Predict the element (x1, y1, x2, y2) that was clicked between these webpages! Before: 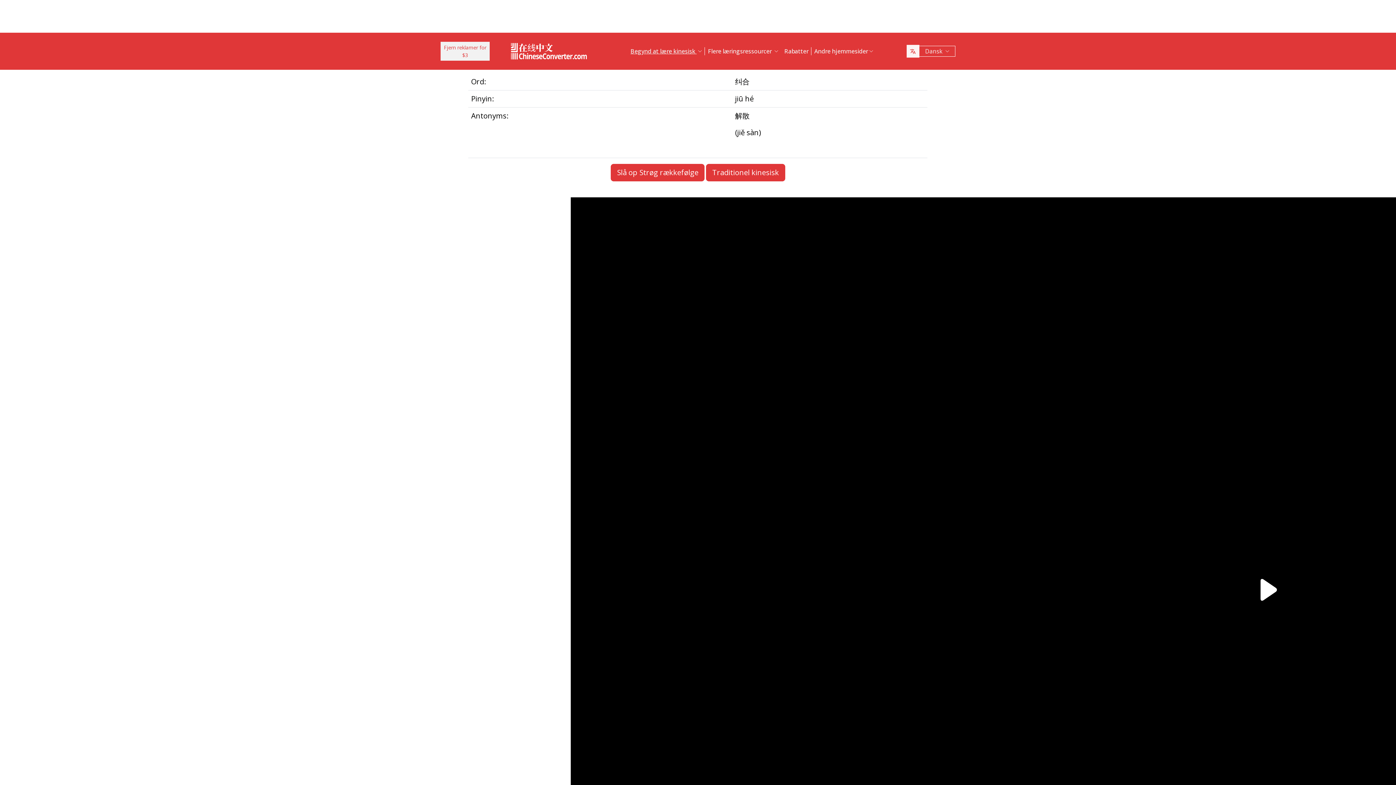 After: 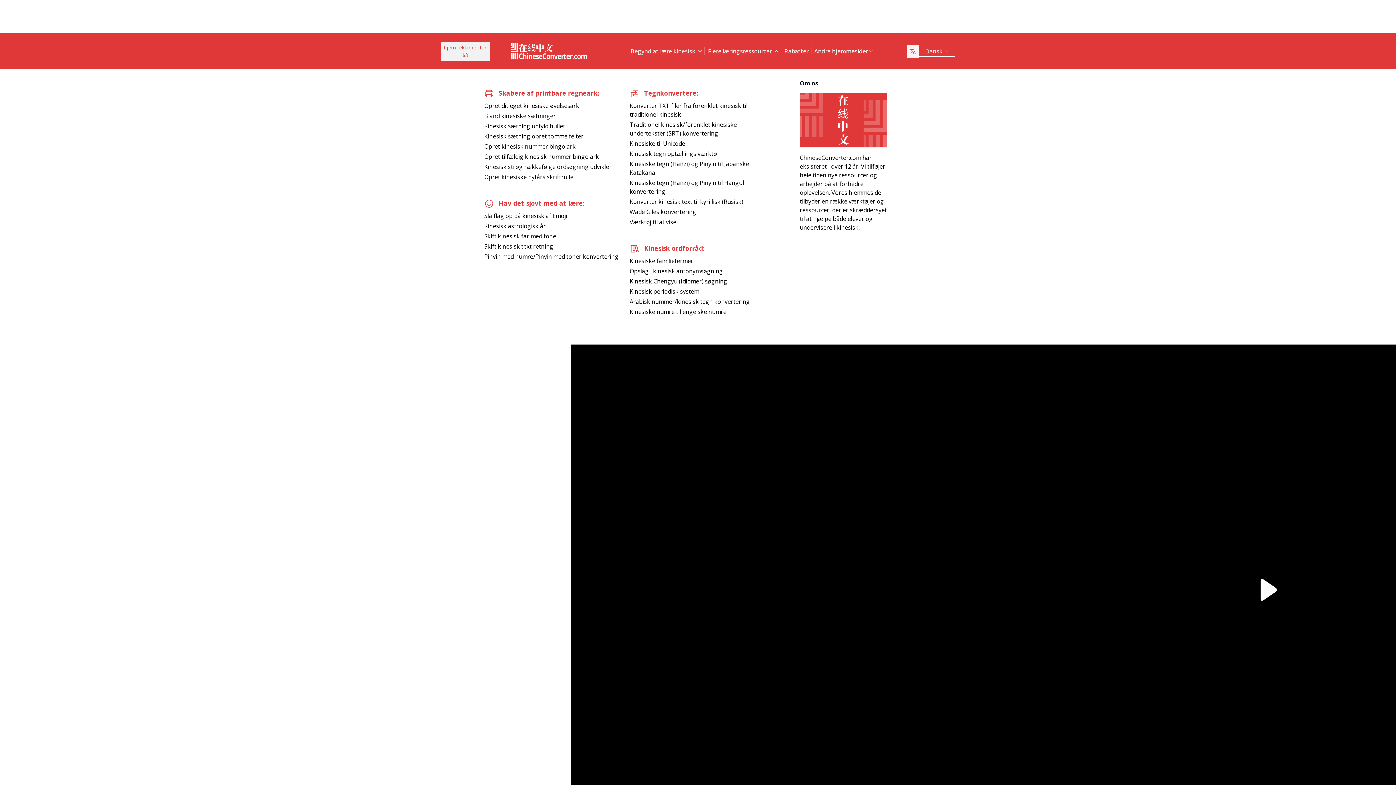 Action: bbox: (705, 41, 781, 61) label: Flere læringsressourcer 